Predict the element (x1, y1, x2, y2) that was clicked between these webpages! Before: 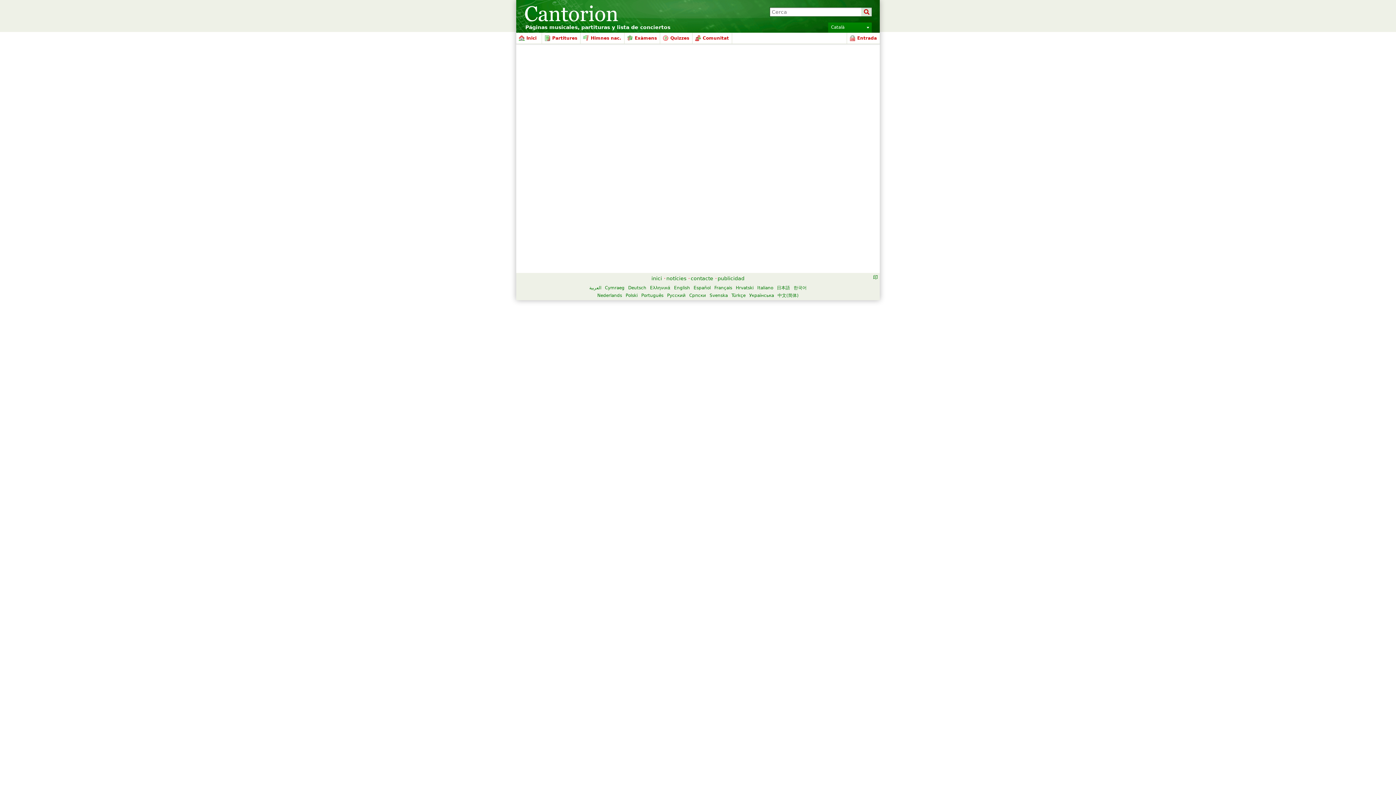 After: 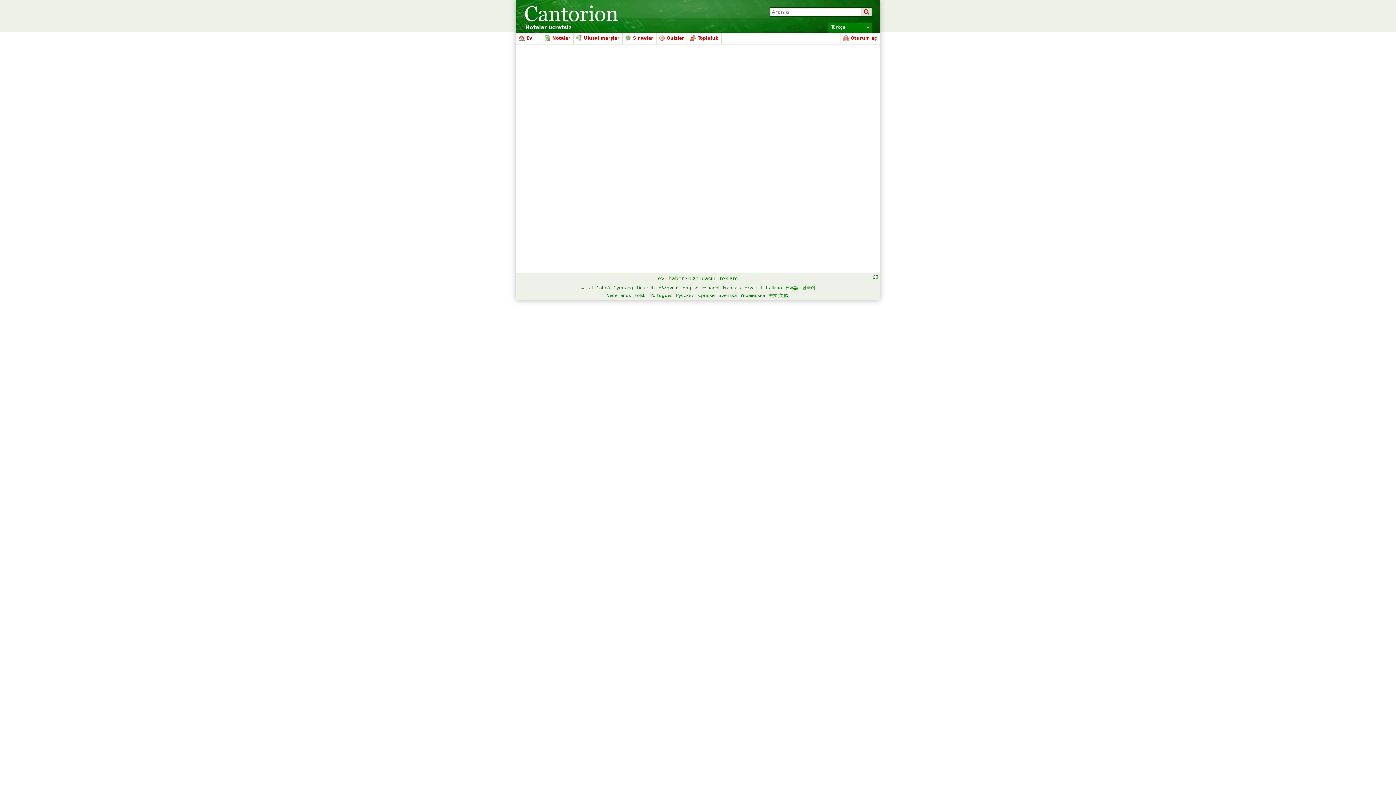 Action: bbox: (731, 293, 745, 298) label: Türkçe